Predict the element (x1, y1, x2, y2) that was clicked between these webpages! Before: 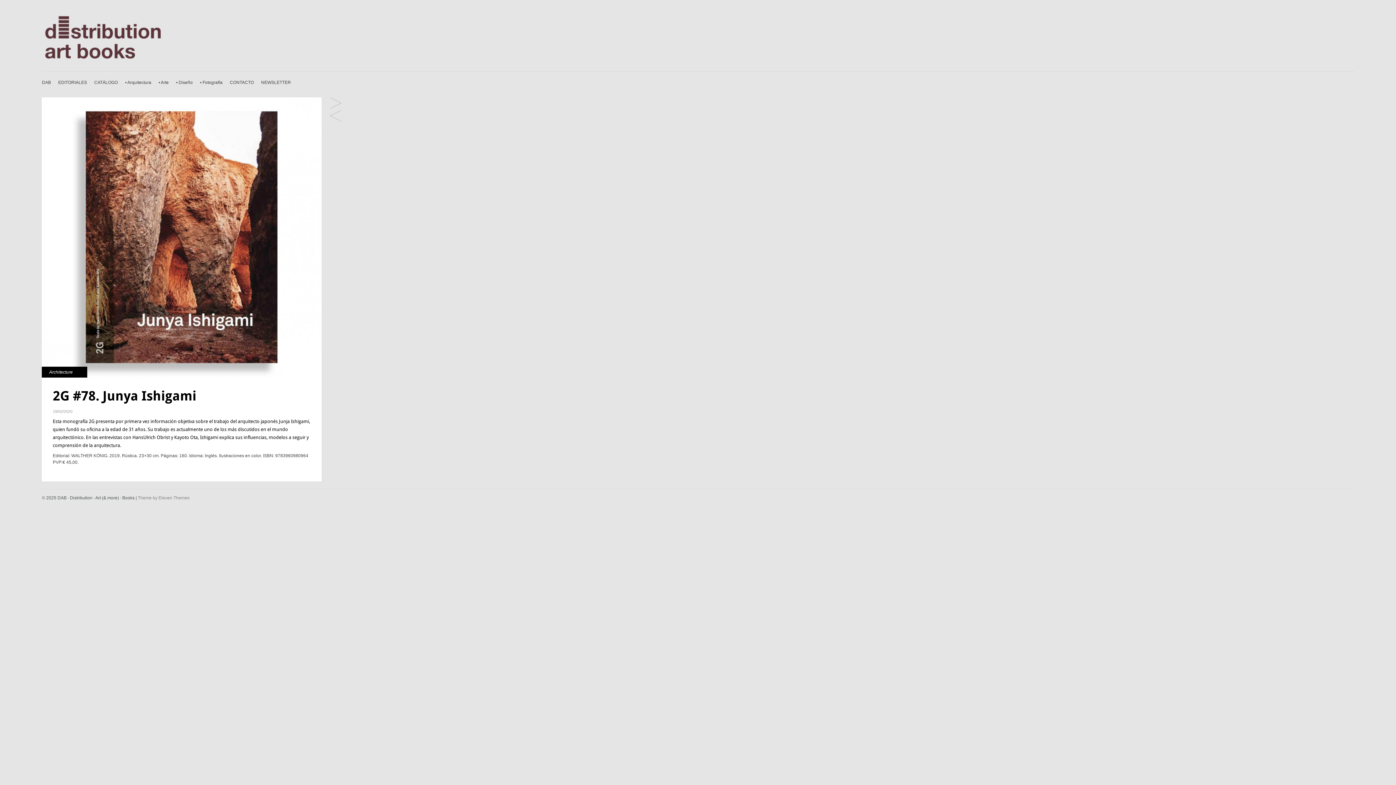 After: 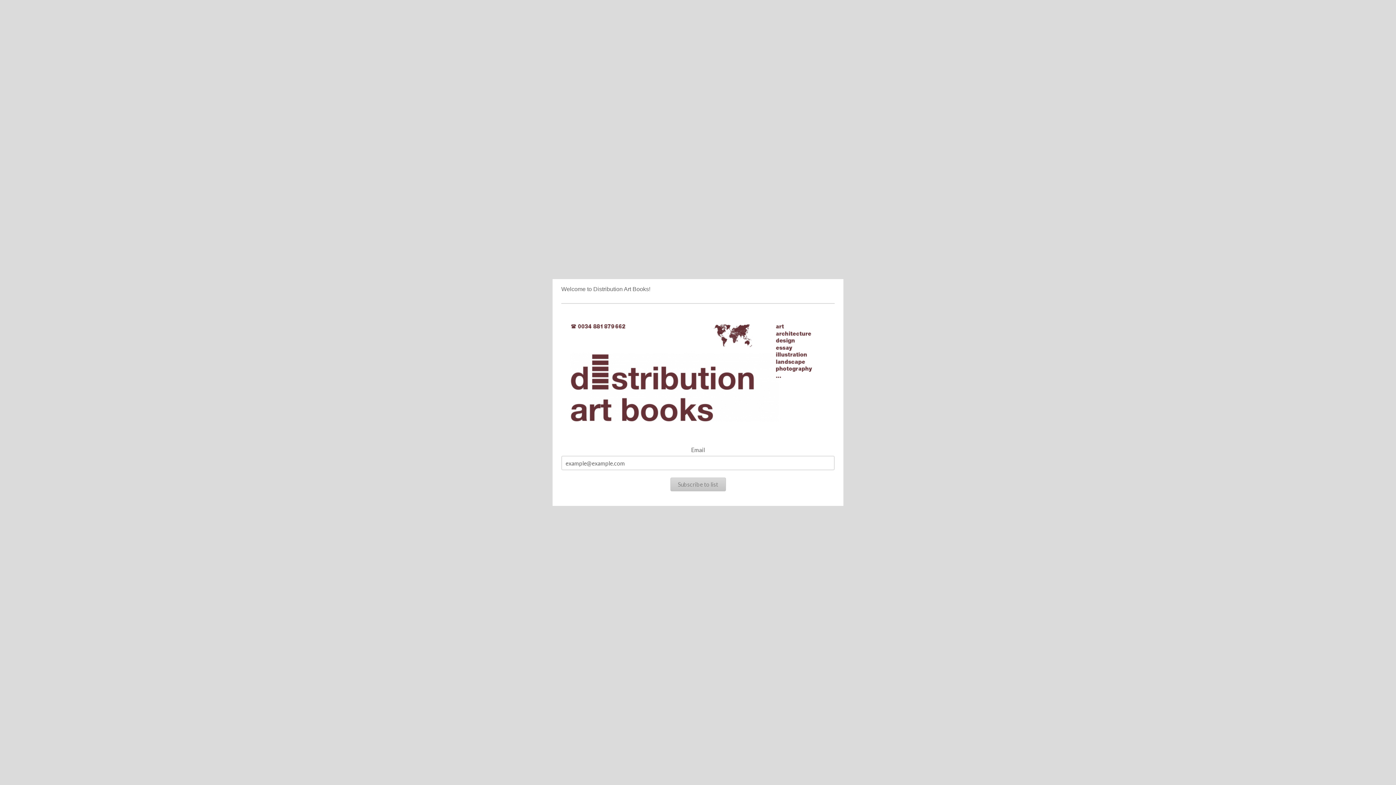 Action: bbox: (261, 74, 290, 90) label: NEWSLETTER